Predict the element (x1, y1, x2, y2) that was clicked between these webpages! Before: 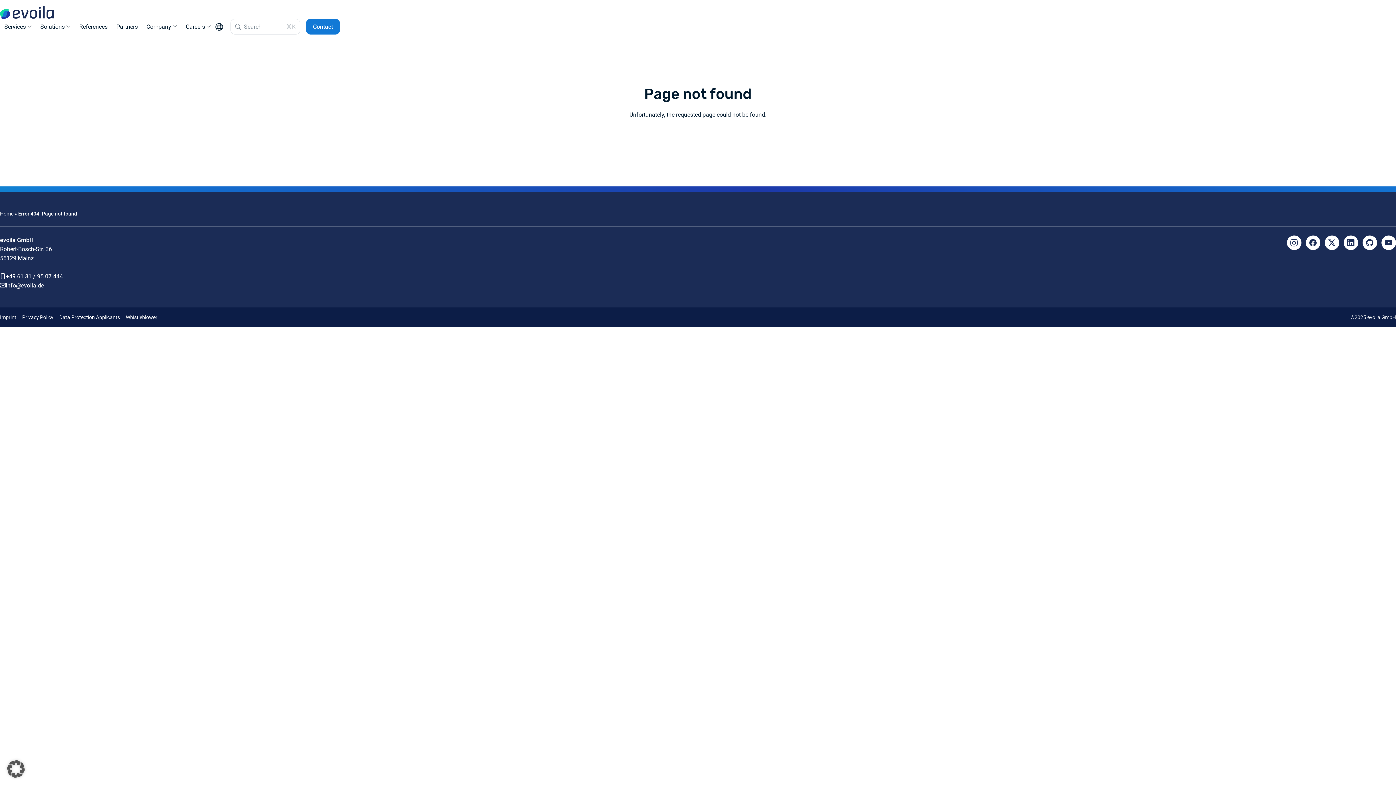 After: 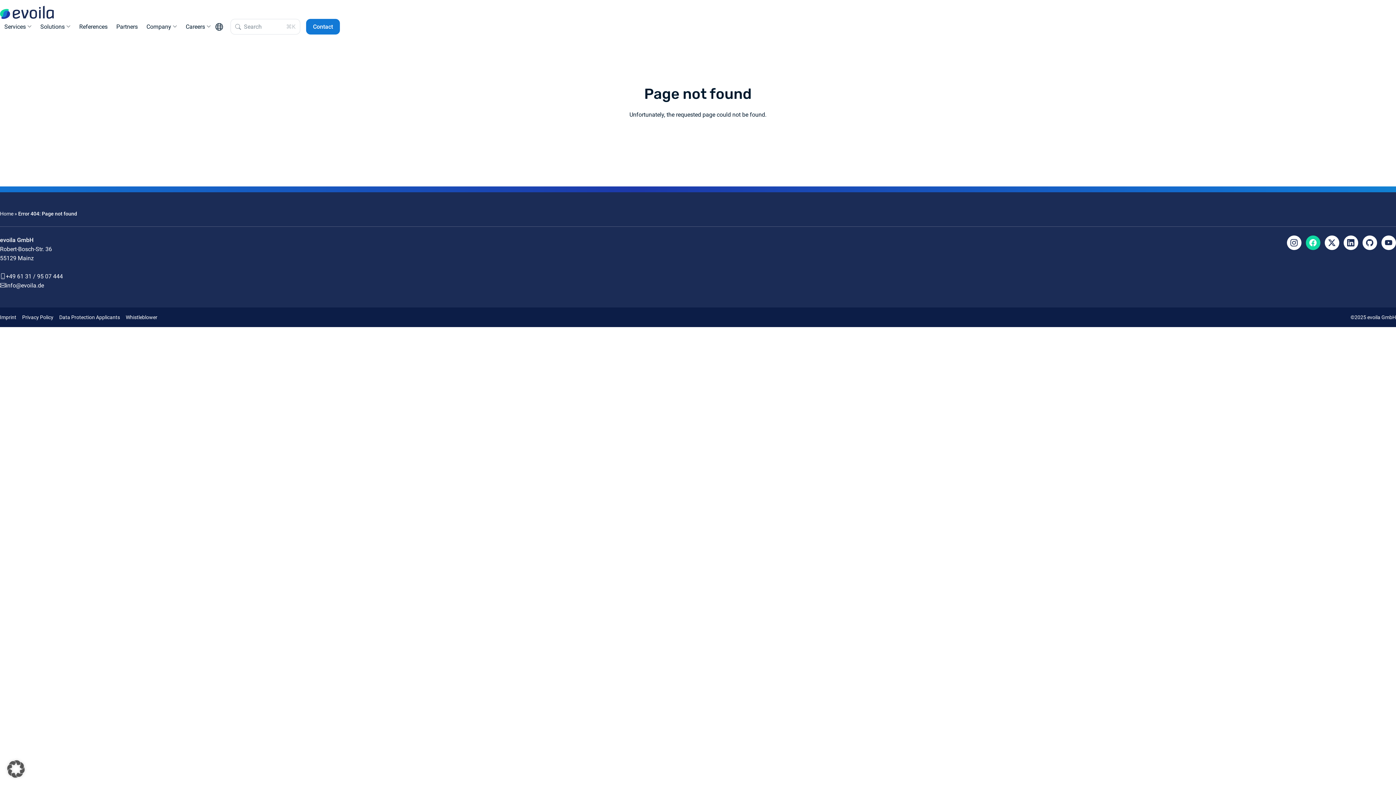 Action: bbox: (1306, 235, 1320, 250)